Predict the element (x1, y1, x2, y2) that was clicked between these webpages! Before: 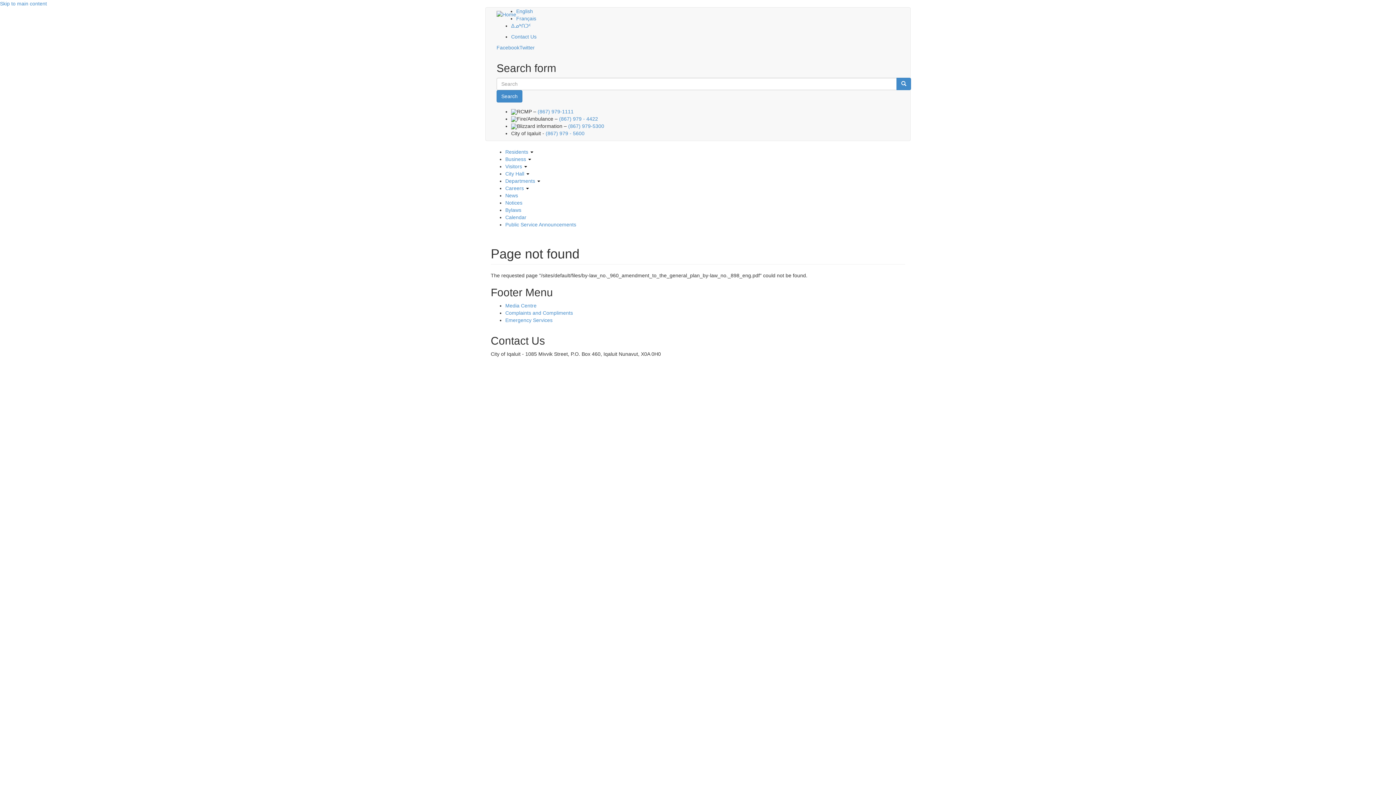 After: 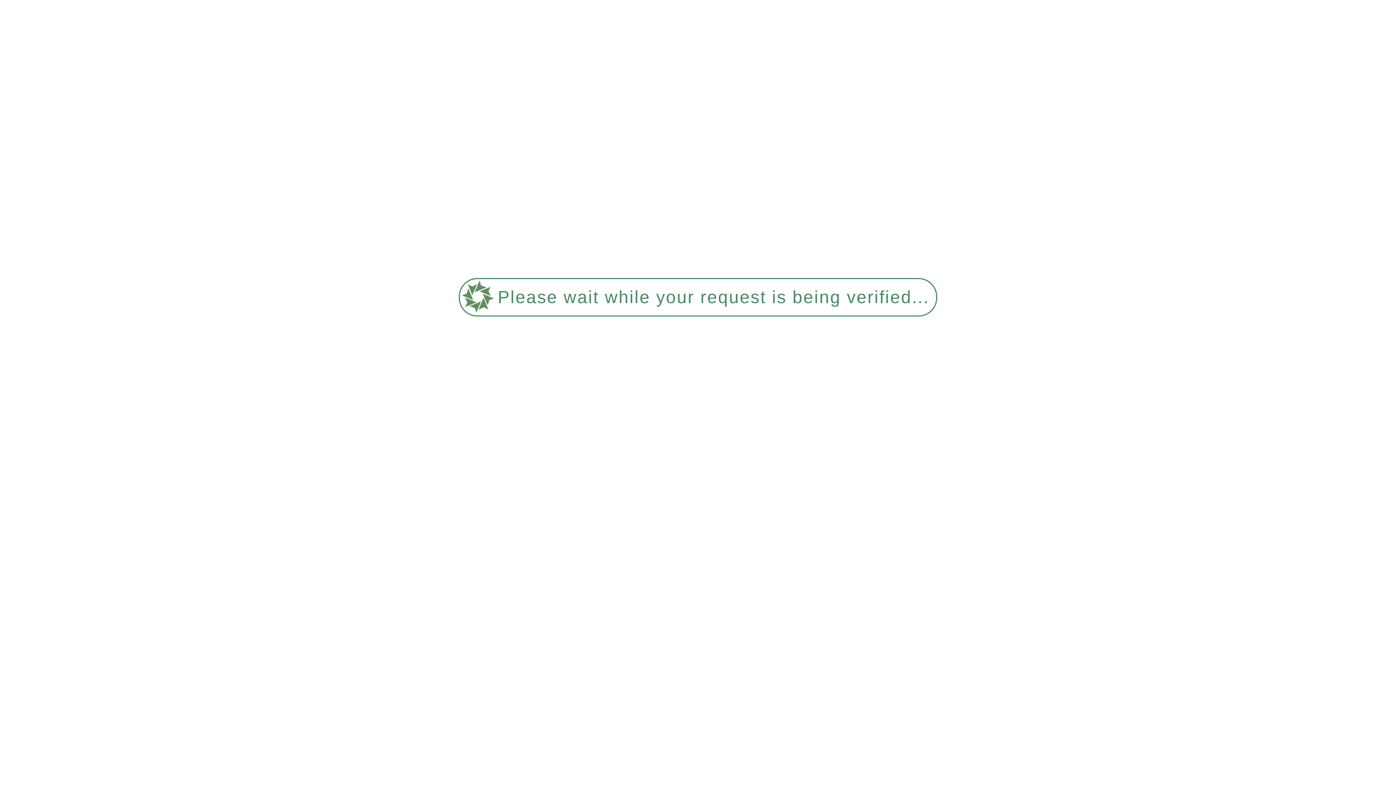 Action: bbox: (505, 214, 526, 220) label: Calendar